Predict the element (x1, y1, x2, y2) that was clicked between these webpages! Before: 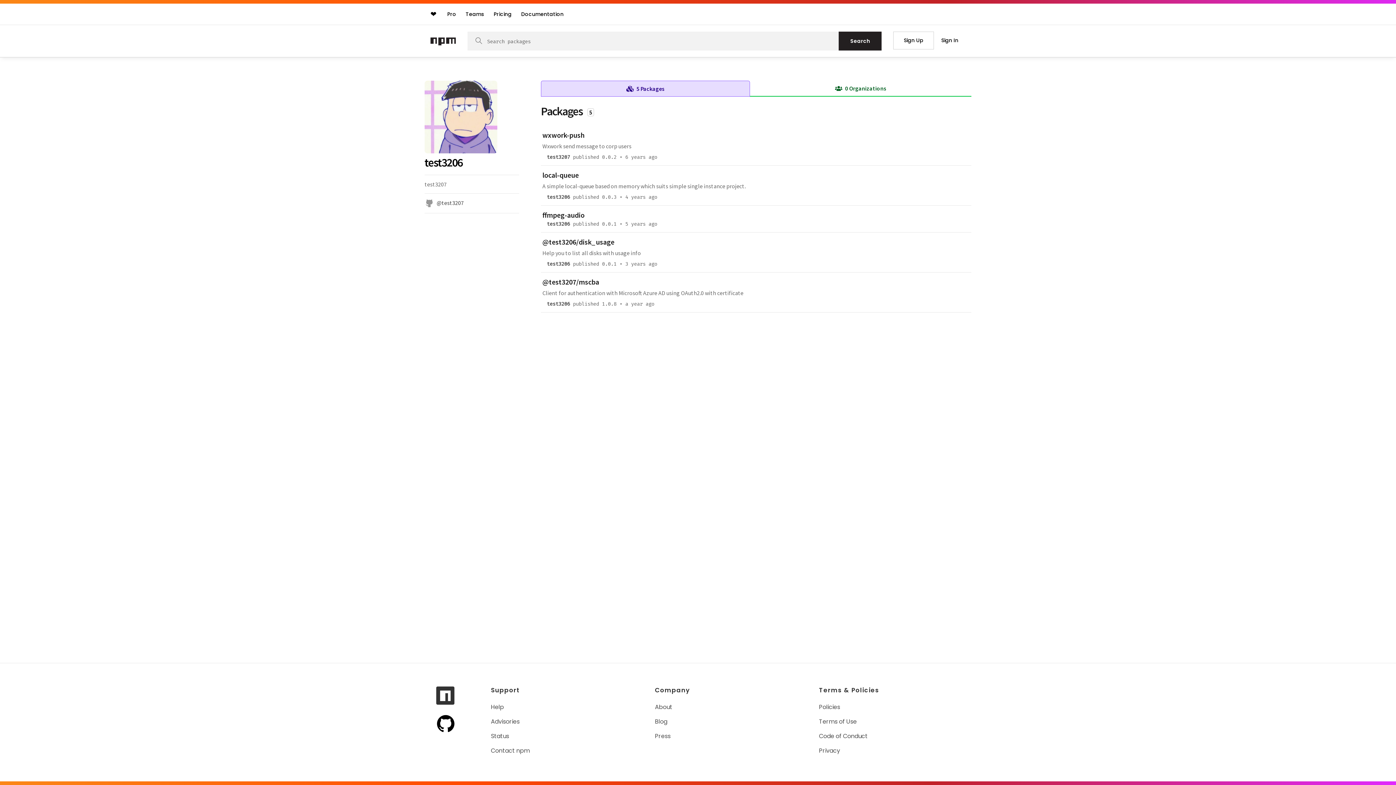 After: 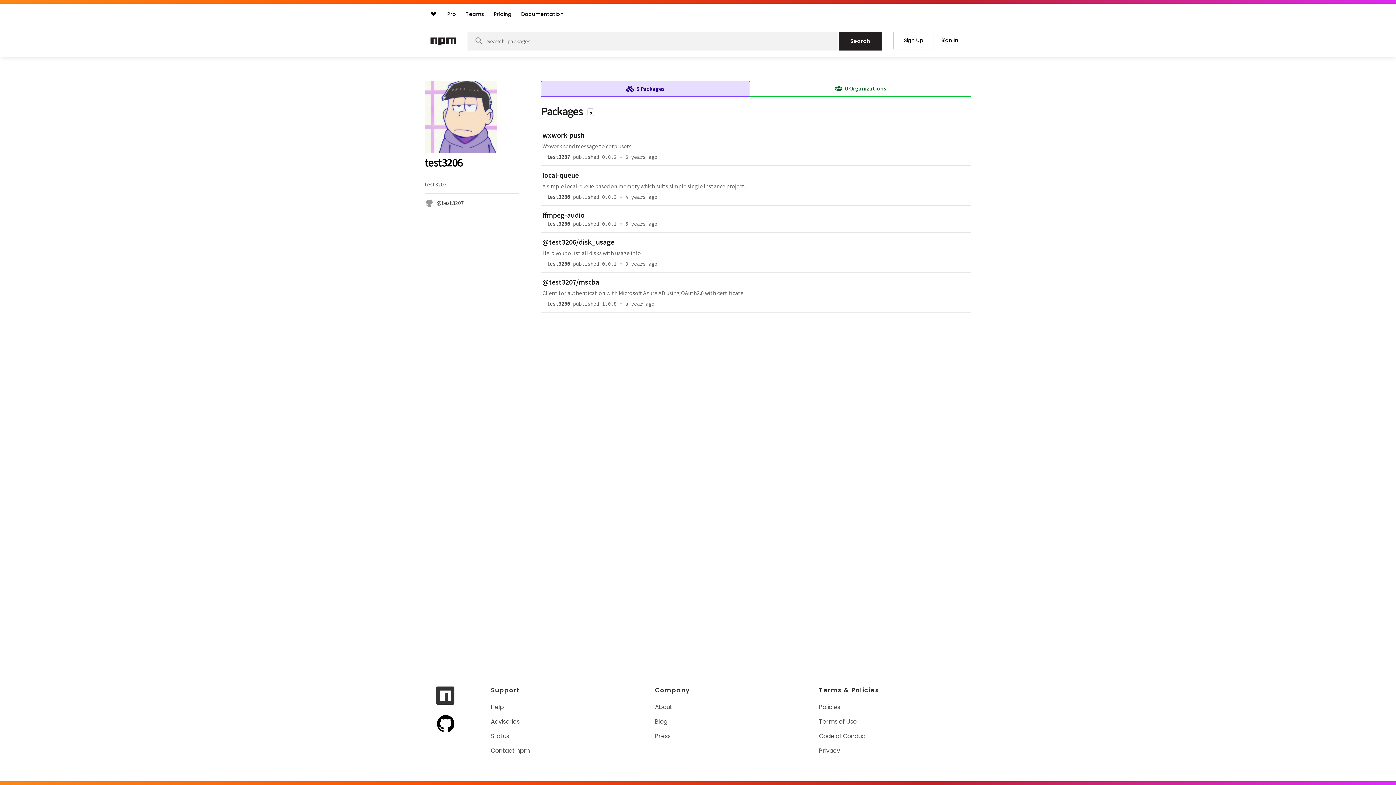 Action: label: Visit npm GitHub page bbox: (436, 698, 454, 707)